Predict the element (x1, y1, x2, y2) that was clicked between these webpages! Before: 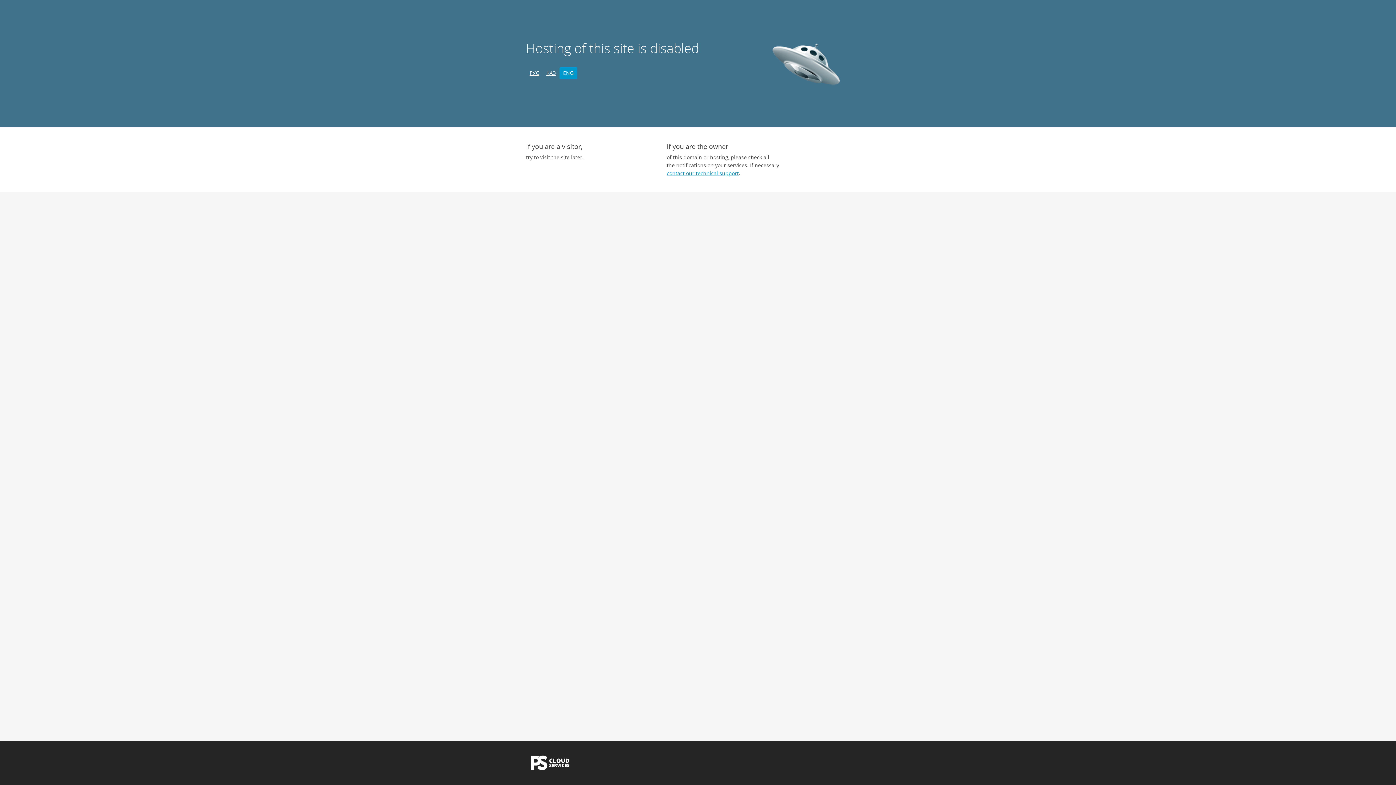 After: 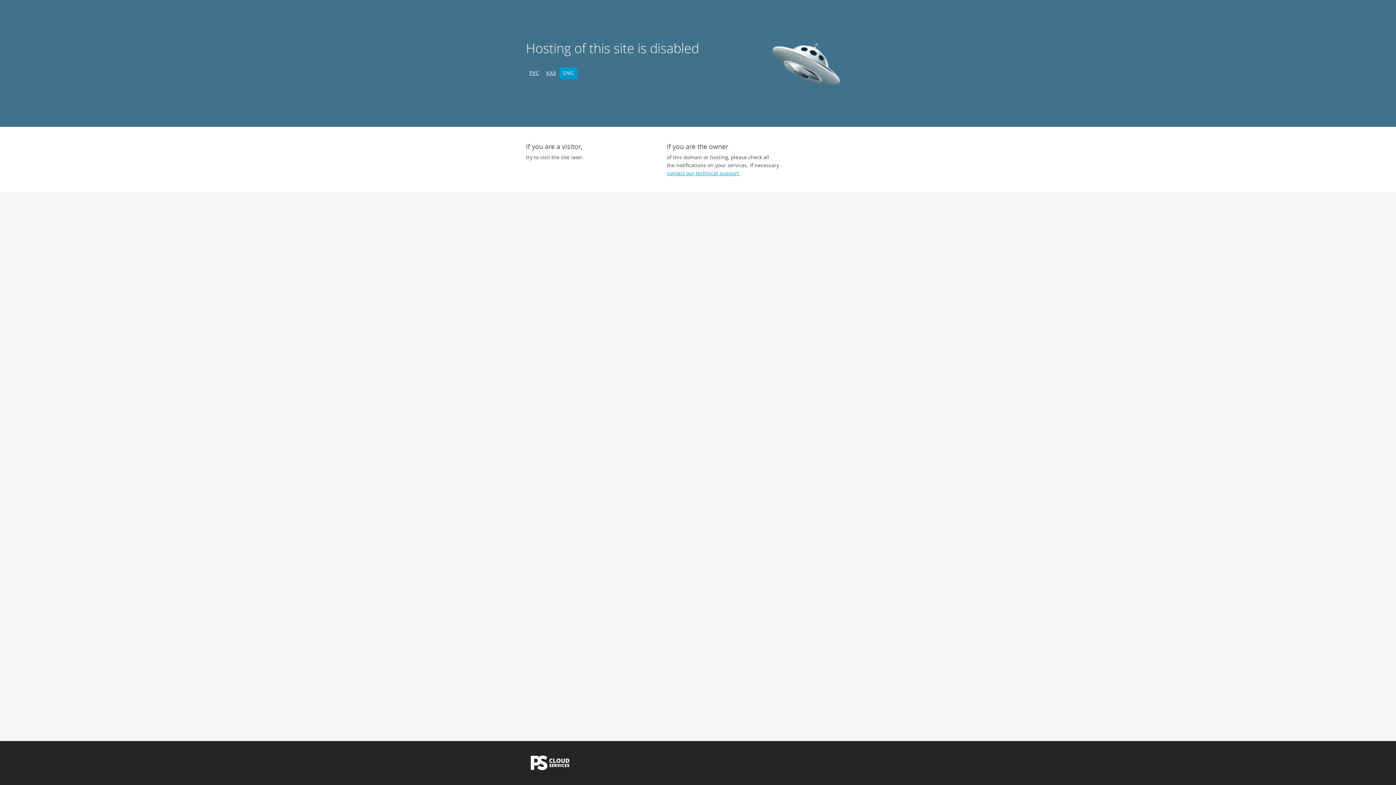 Action: label: ENG bbox: (559, 67, 577, 79)